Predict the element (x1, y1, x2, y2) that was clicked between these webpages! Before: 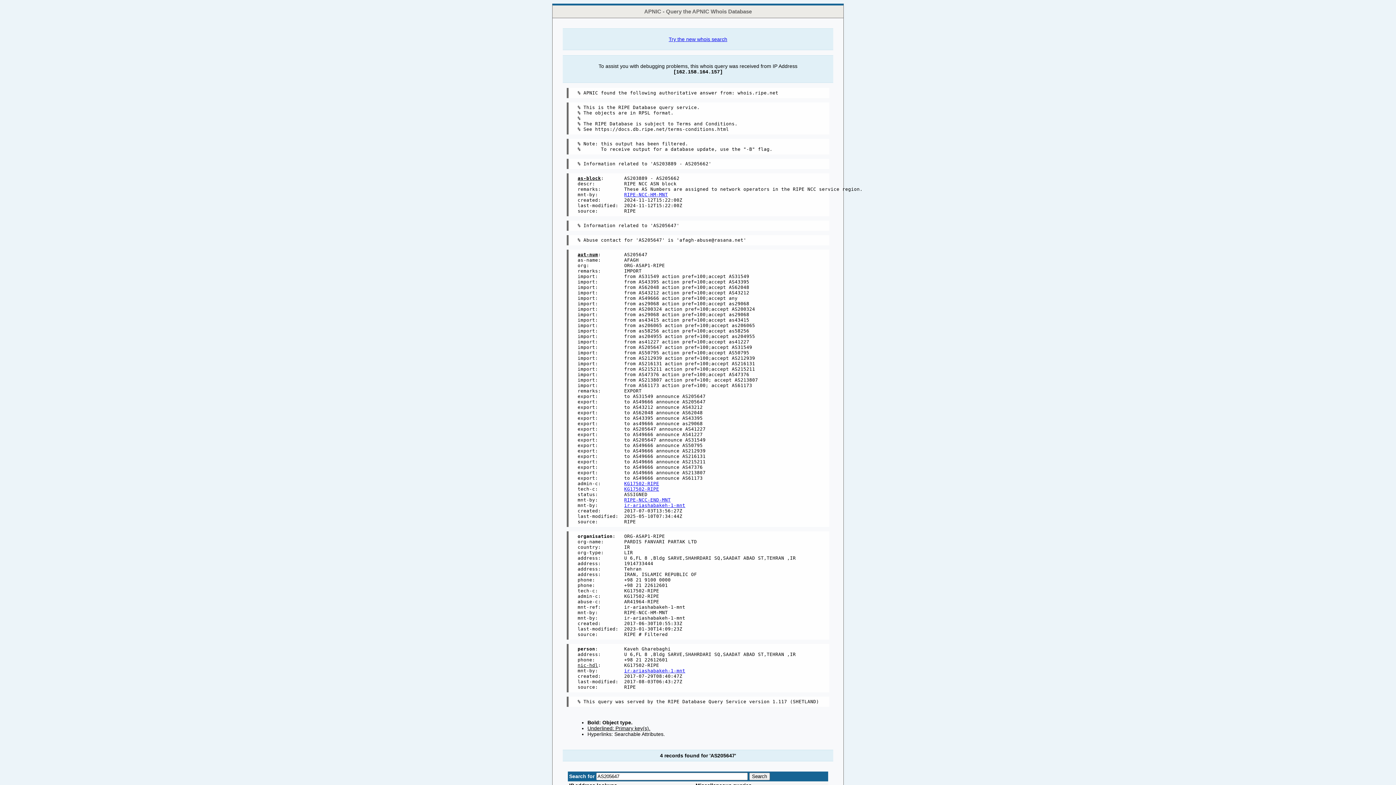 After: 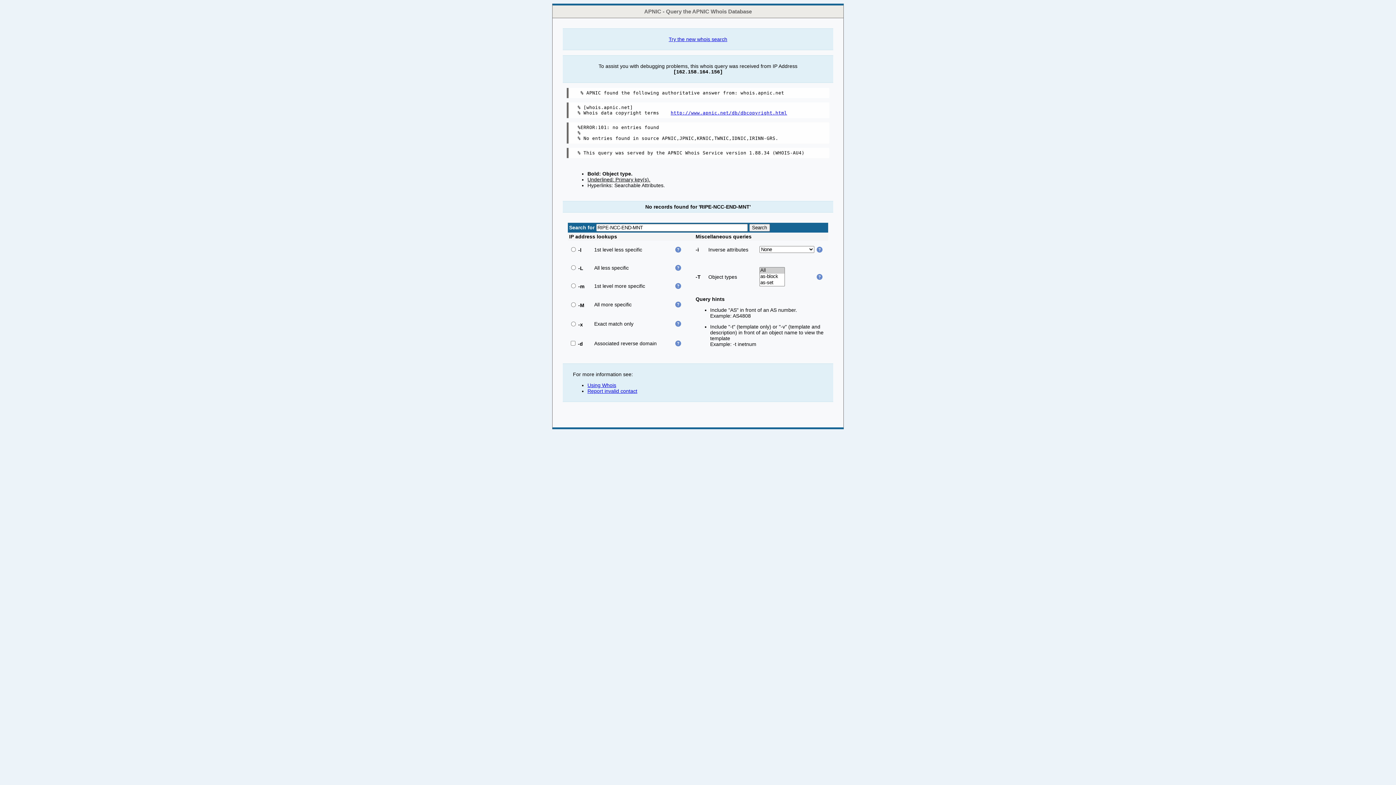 Action: label: RIPE-NCC-END-MNT bbox: (624, 497, 670, 503)